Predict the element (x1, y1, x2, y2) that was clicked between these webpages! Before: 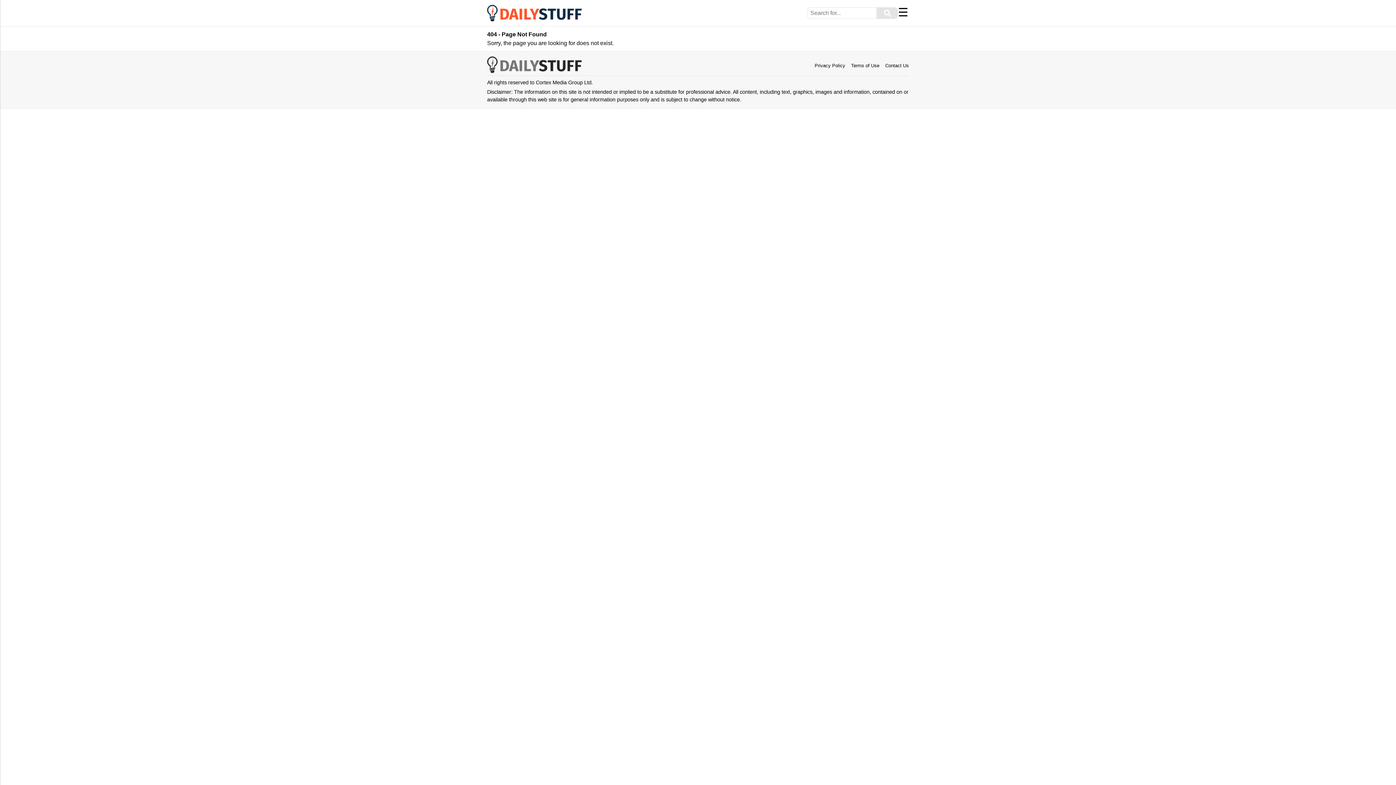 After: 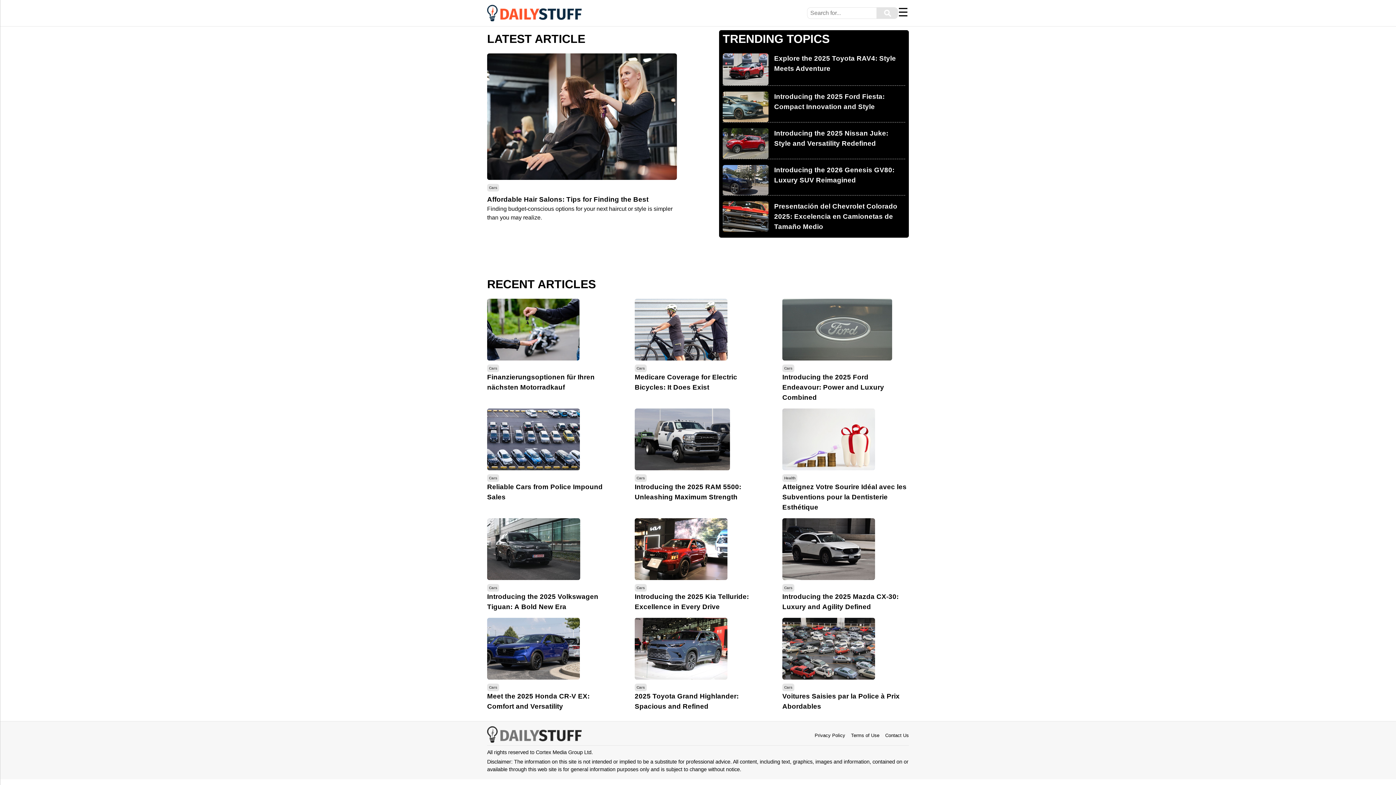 Action: bbox: (487, 3, 581, 22)